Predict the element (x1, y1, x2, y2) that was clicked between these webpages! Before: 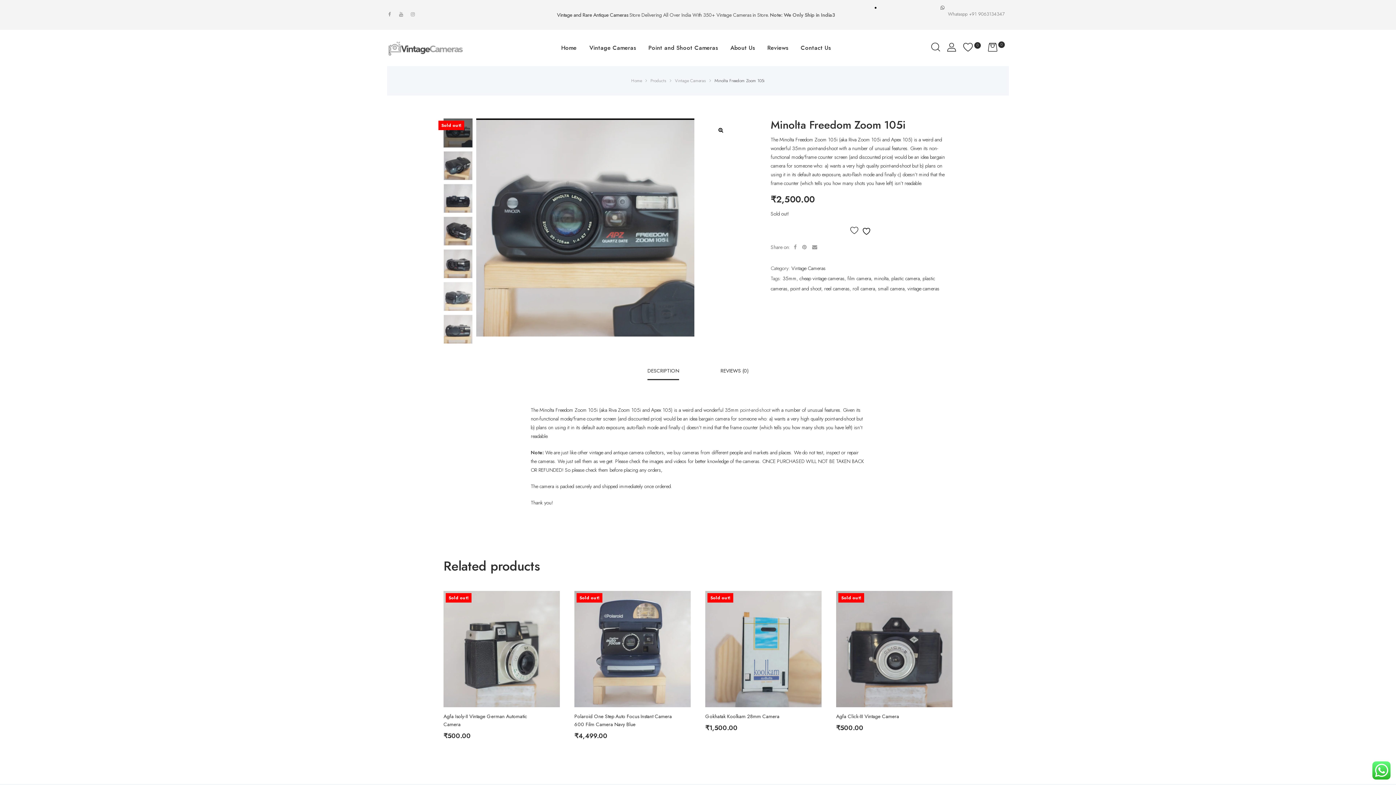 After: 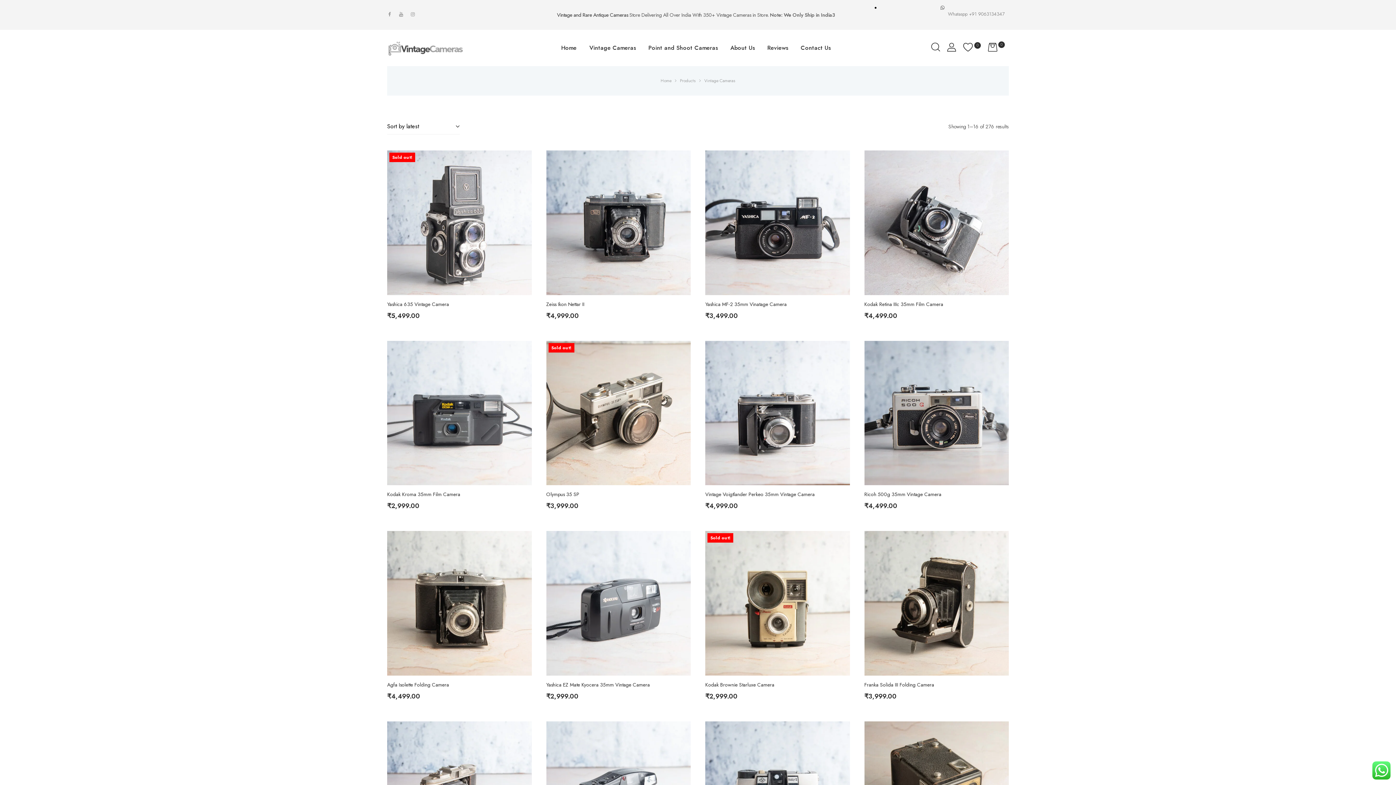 Action: label: Vintage Cameras bbox: (675, 77, 706, 83)